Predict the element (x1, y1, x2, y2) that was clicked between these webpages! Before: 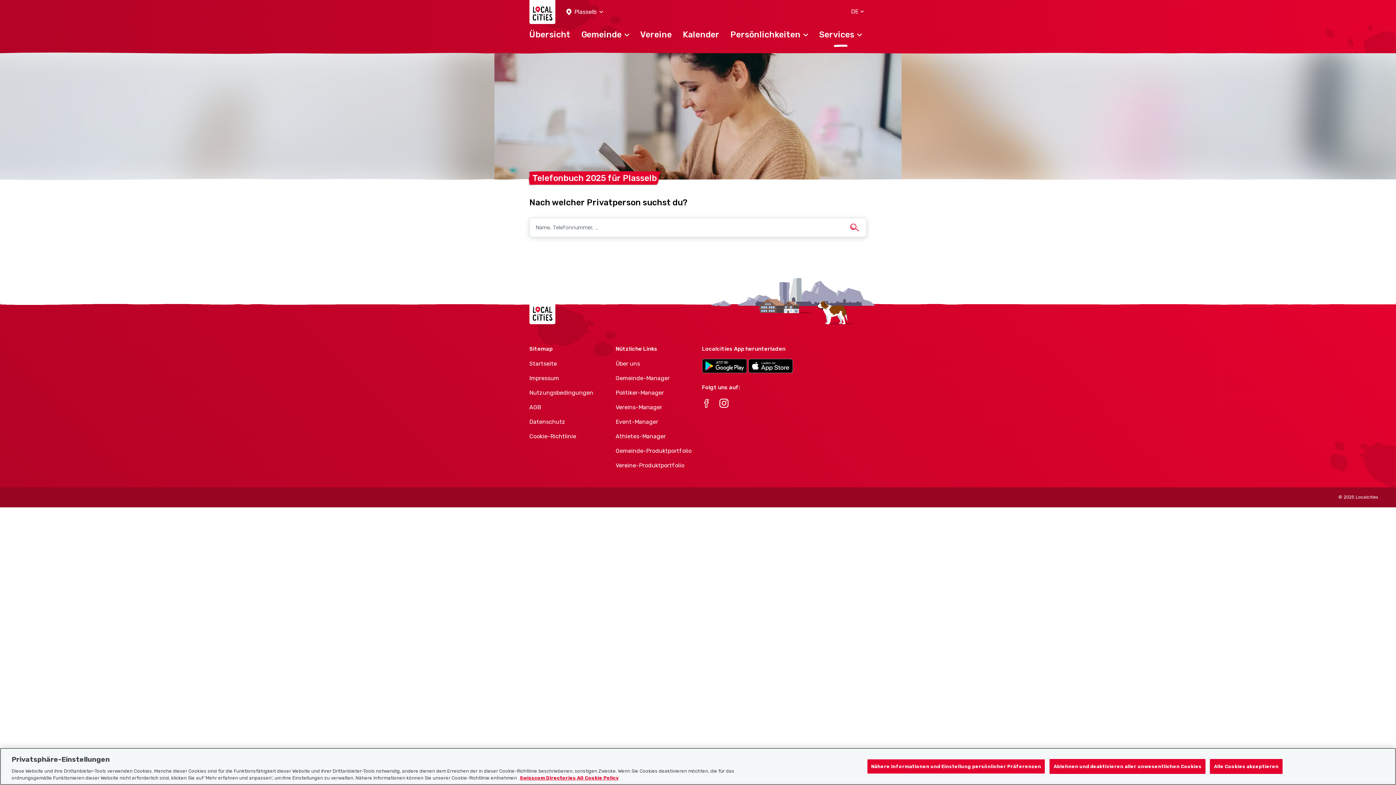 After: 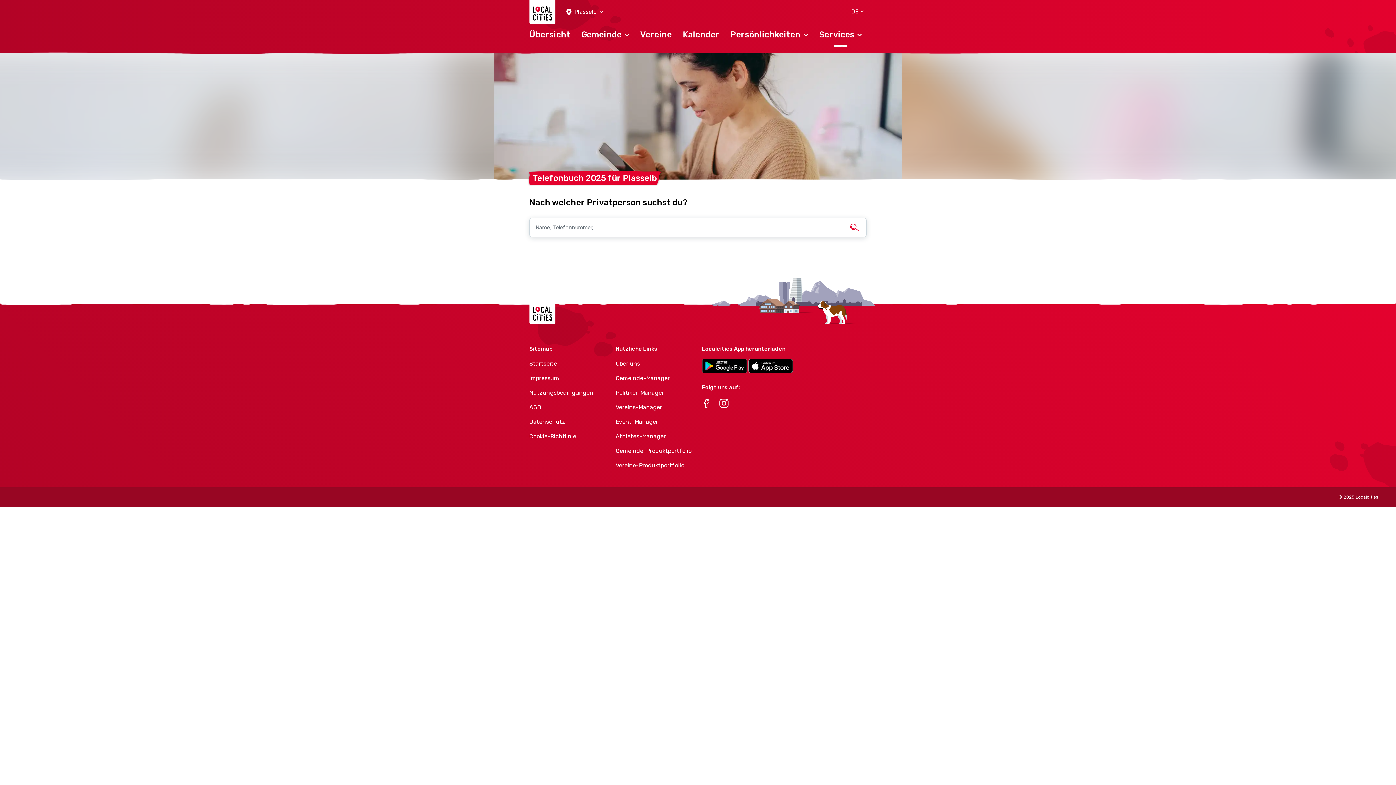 Action: label: Ablehnen und deaktivieren aller unwesentlichen Cookies bbox: (1049, 759, 1205, 774)